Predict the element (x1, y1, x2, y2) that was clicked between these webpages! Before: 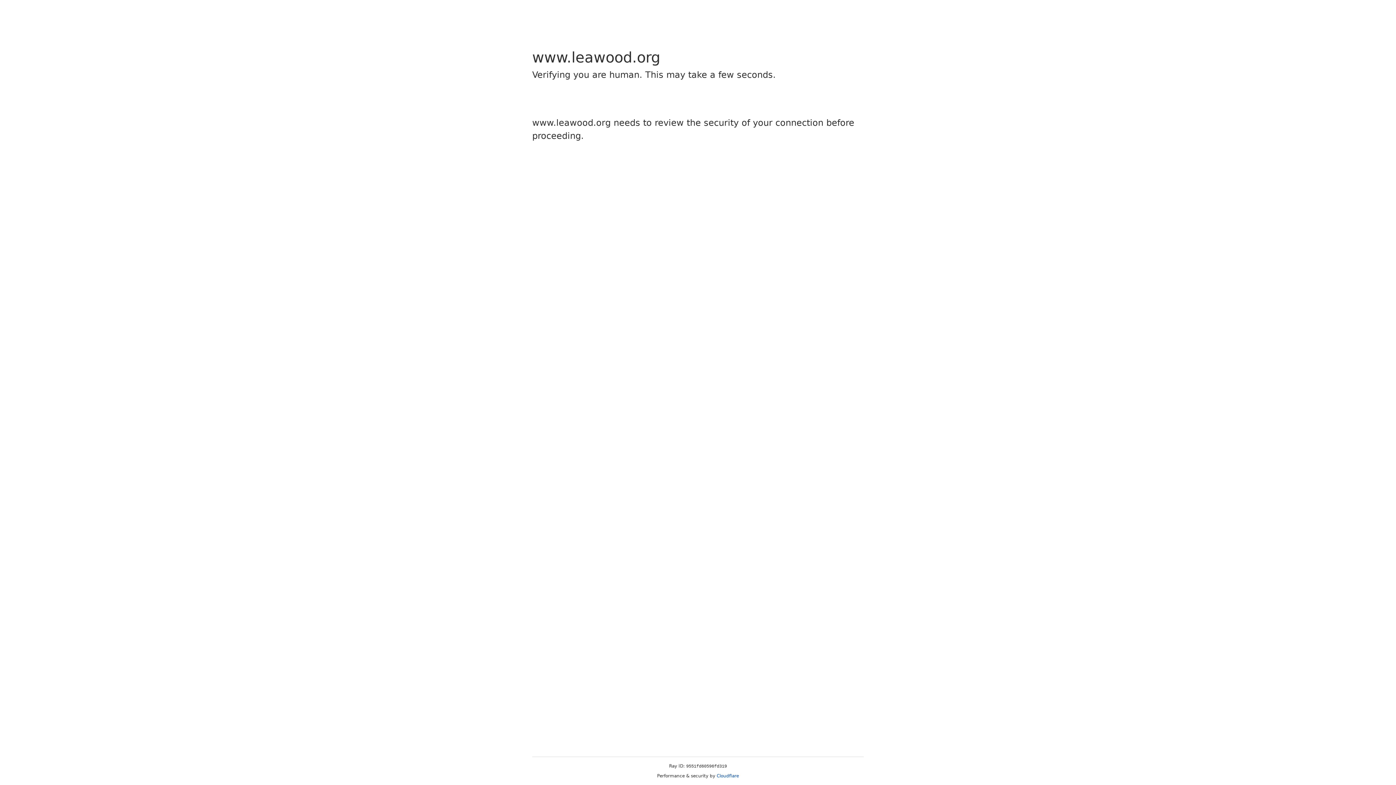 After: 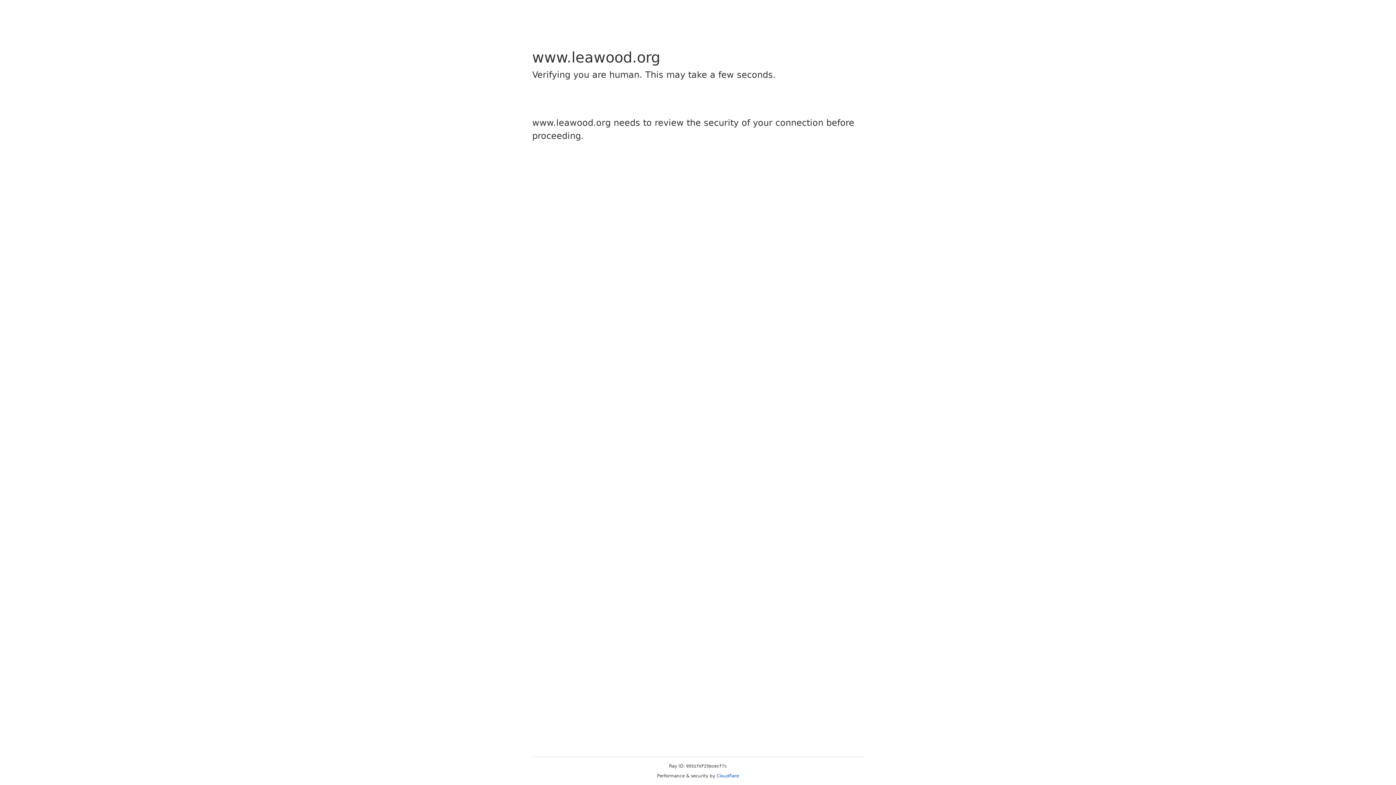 Action: bbox: (716, 773, 739, 778) label: Cloudflare